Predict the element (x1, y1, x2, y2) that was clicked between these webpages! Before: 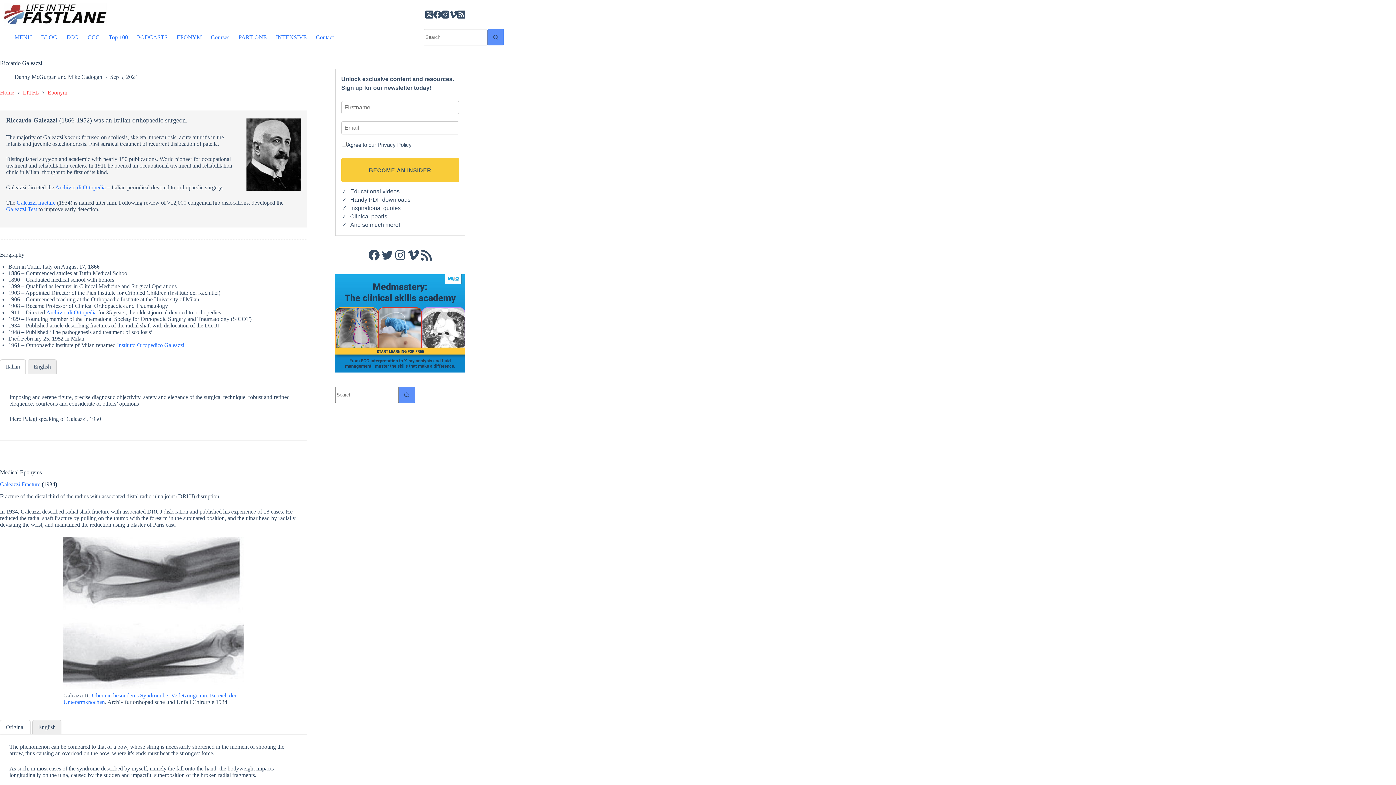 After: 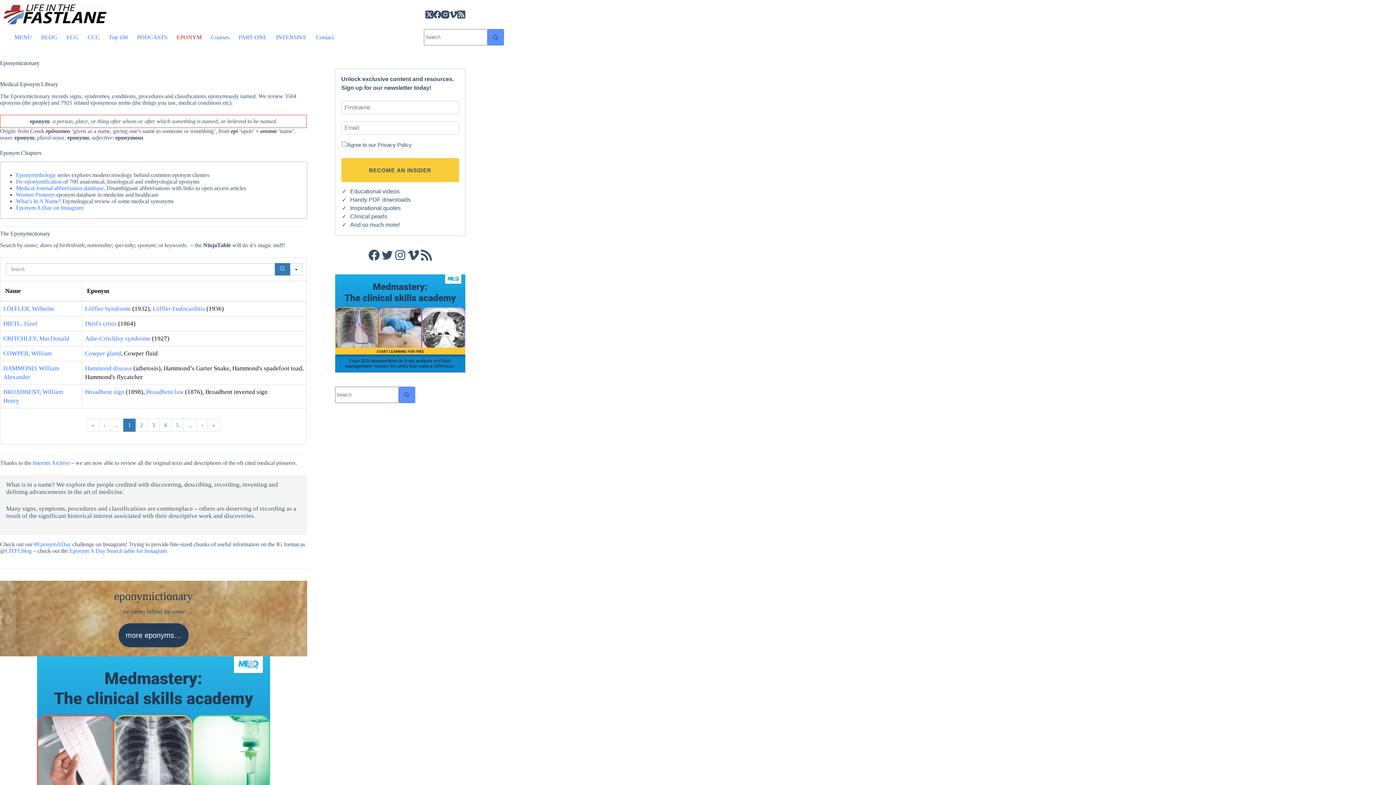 Action: label: EPONYM bbox: (172, 32, 206, 42)